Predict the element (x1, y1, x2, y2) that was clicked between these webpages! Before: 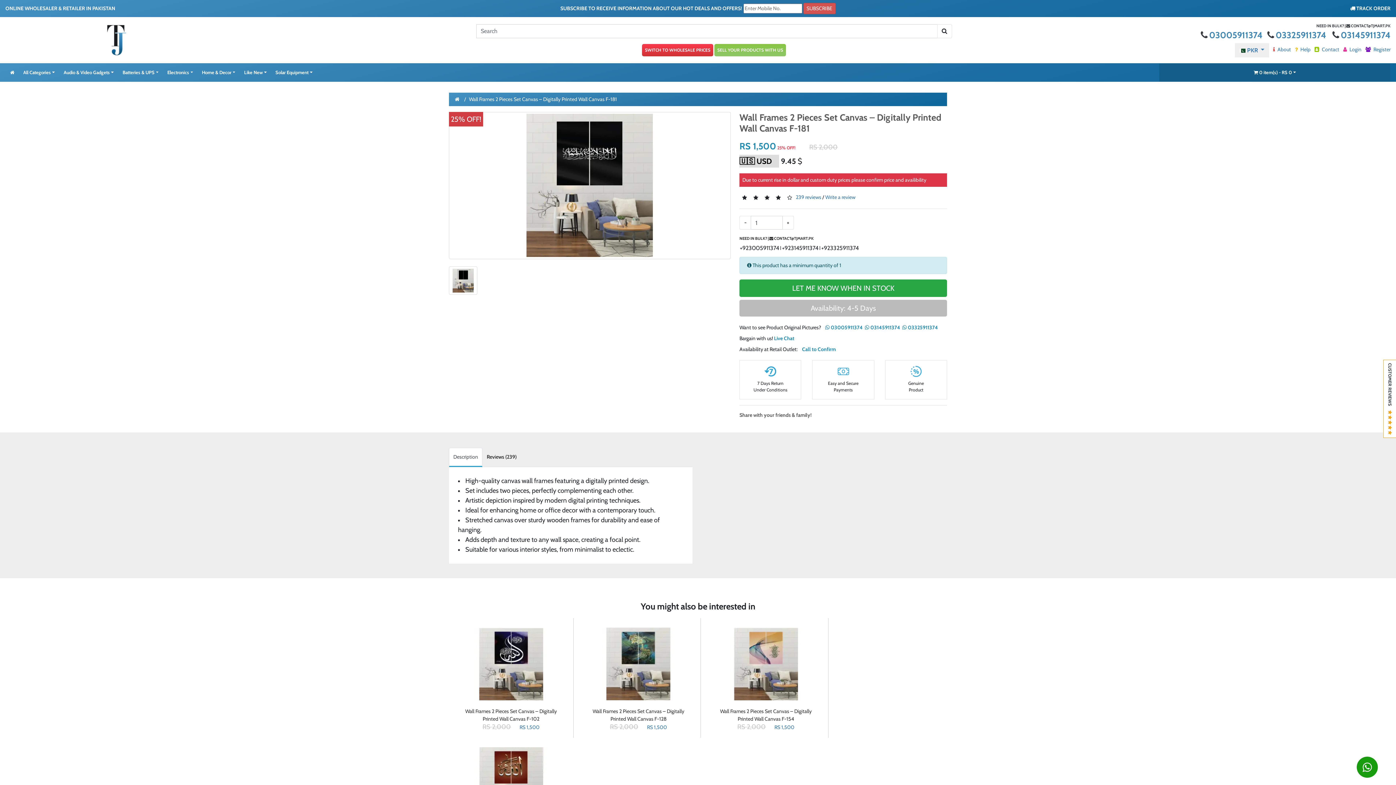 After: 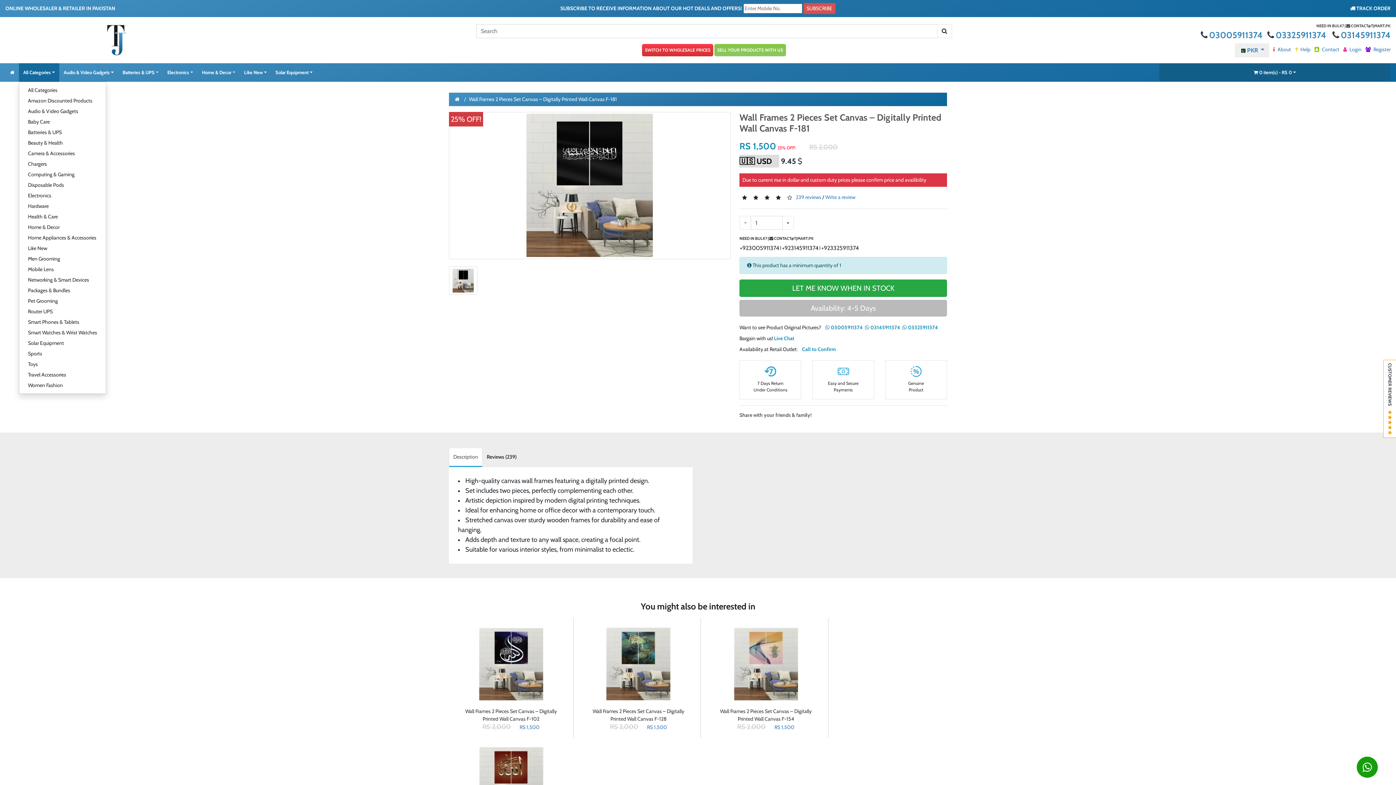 Action: label: All Categories bbox: (20, 66, 57, 78)